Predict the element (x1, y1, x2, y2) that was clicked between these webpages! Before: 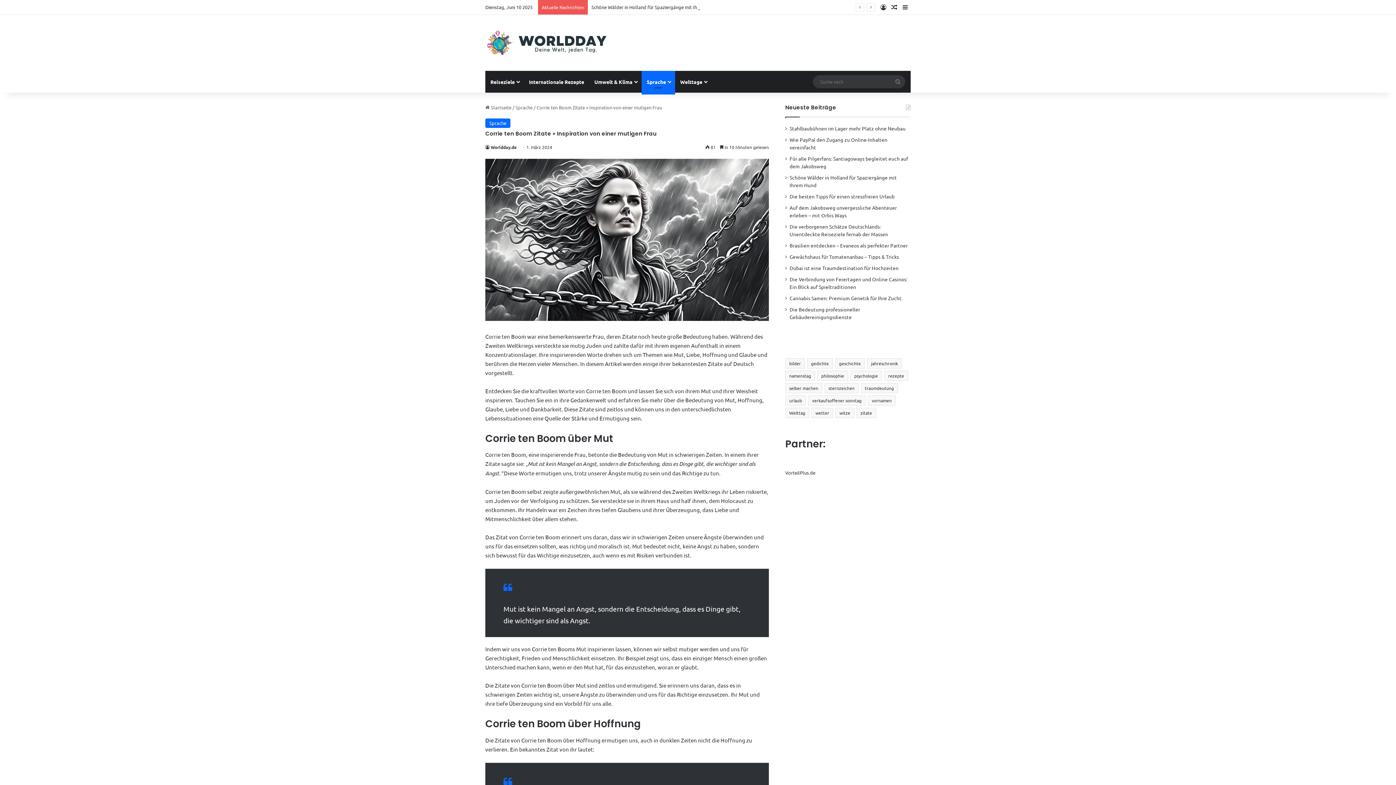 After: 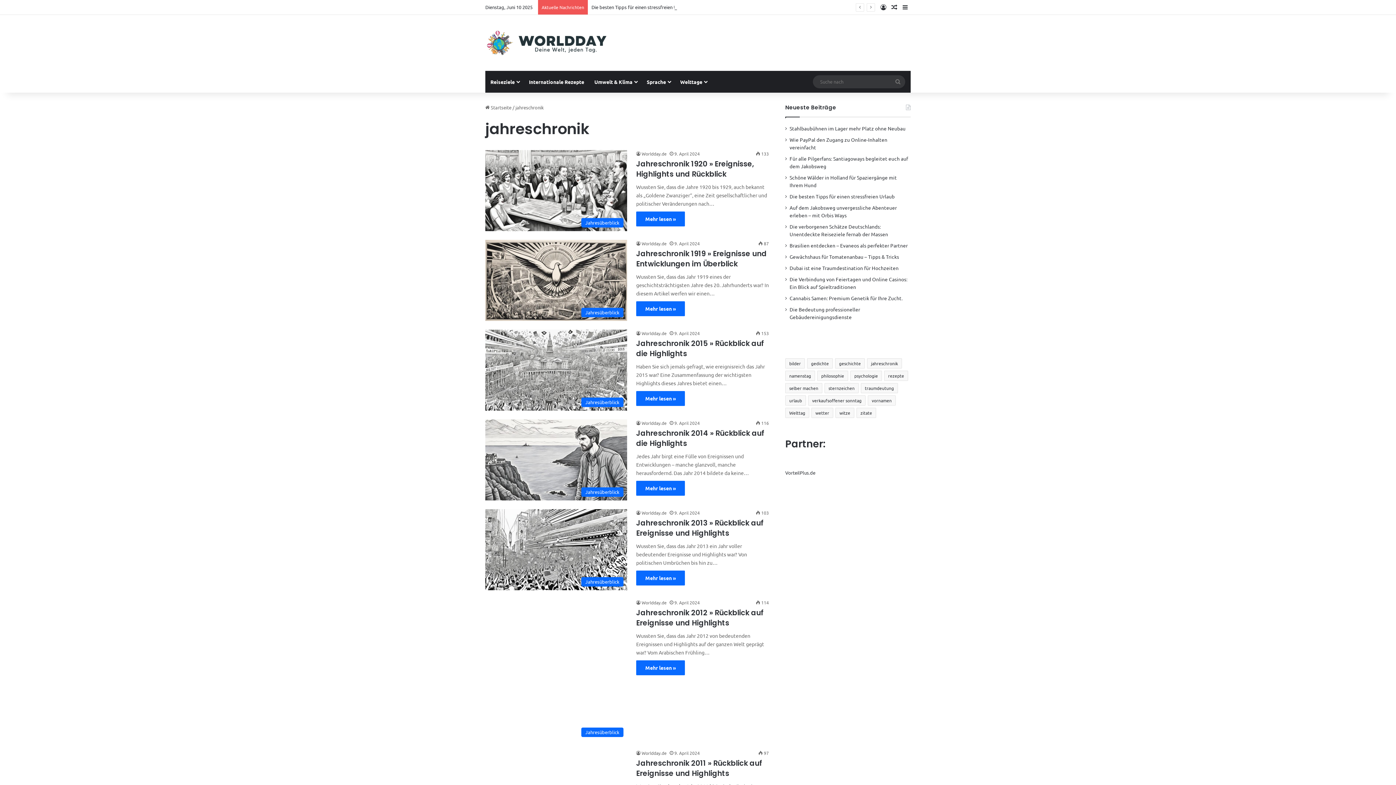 Action: label: jahreschronik (114 Einträge) bbox: (867, 358, 902, 368)